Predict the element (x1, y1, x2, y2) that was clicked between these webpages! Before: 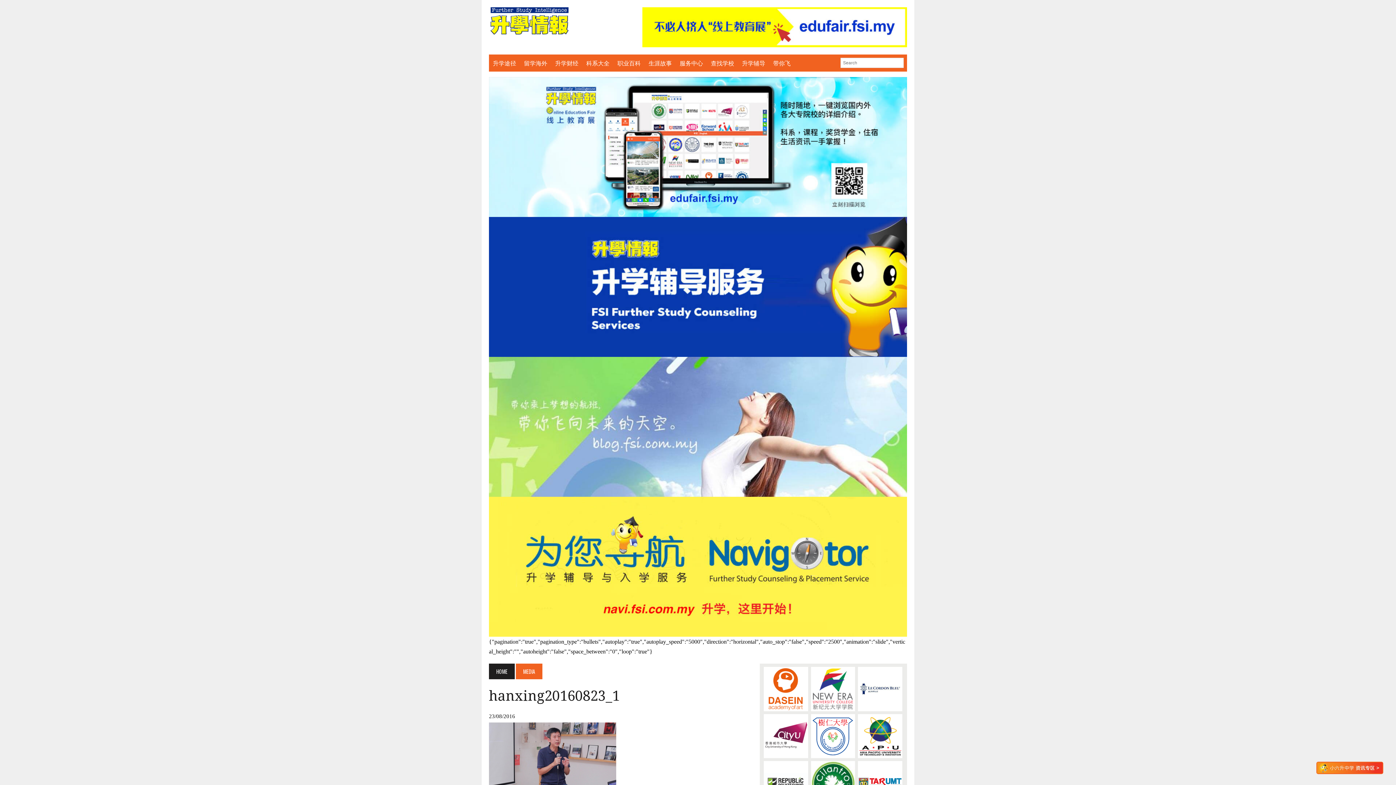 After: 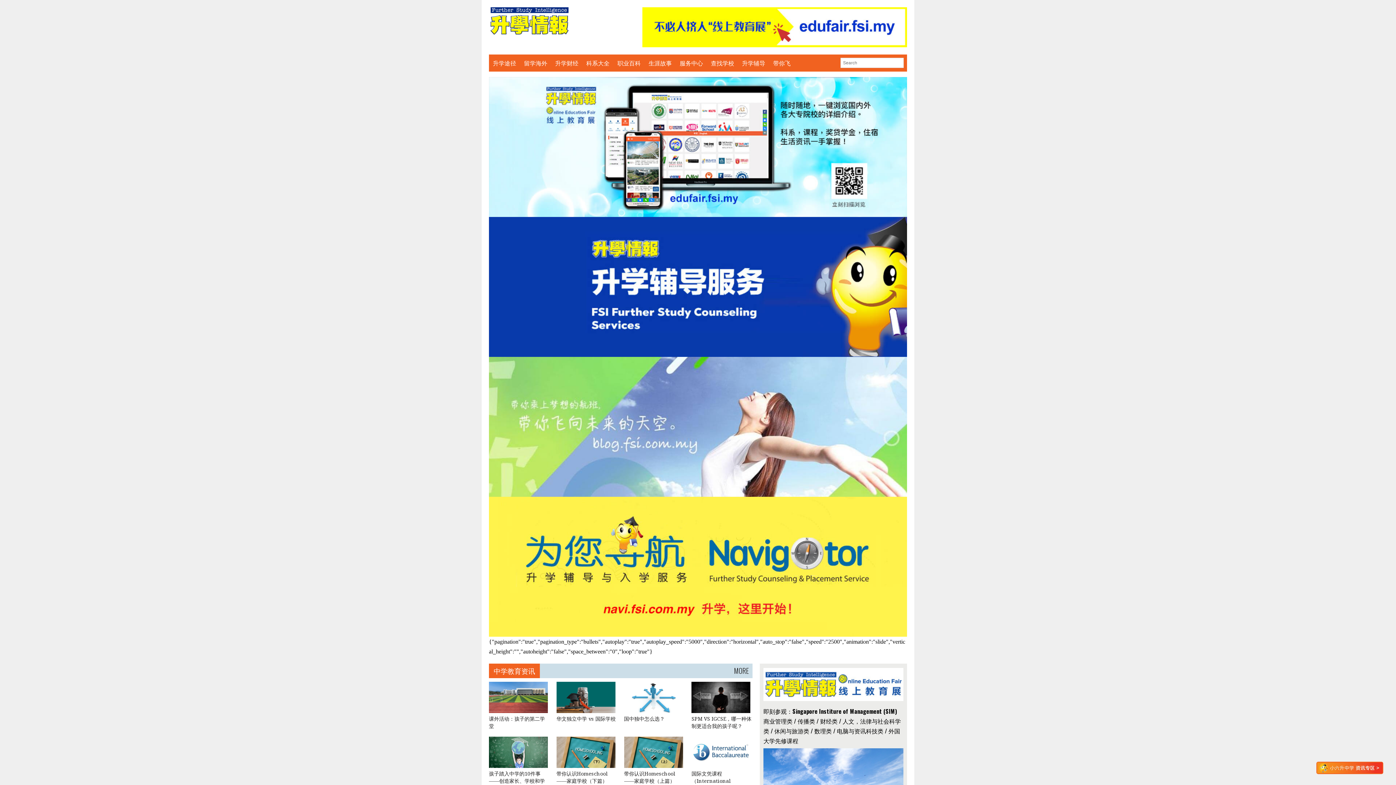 Action: bbox: (1316, 762, 1383, 774)